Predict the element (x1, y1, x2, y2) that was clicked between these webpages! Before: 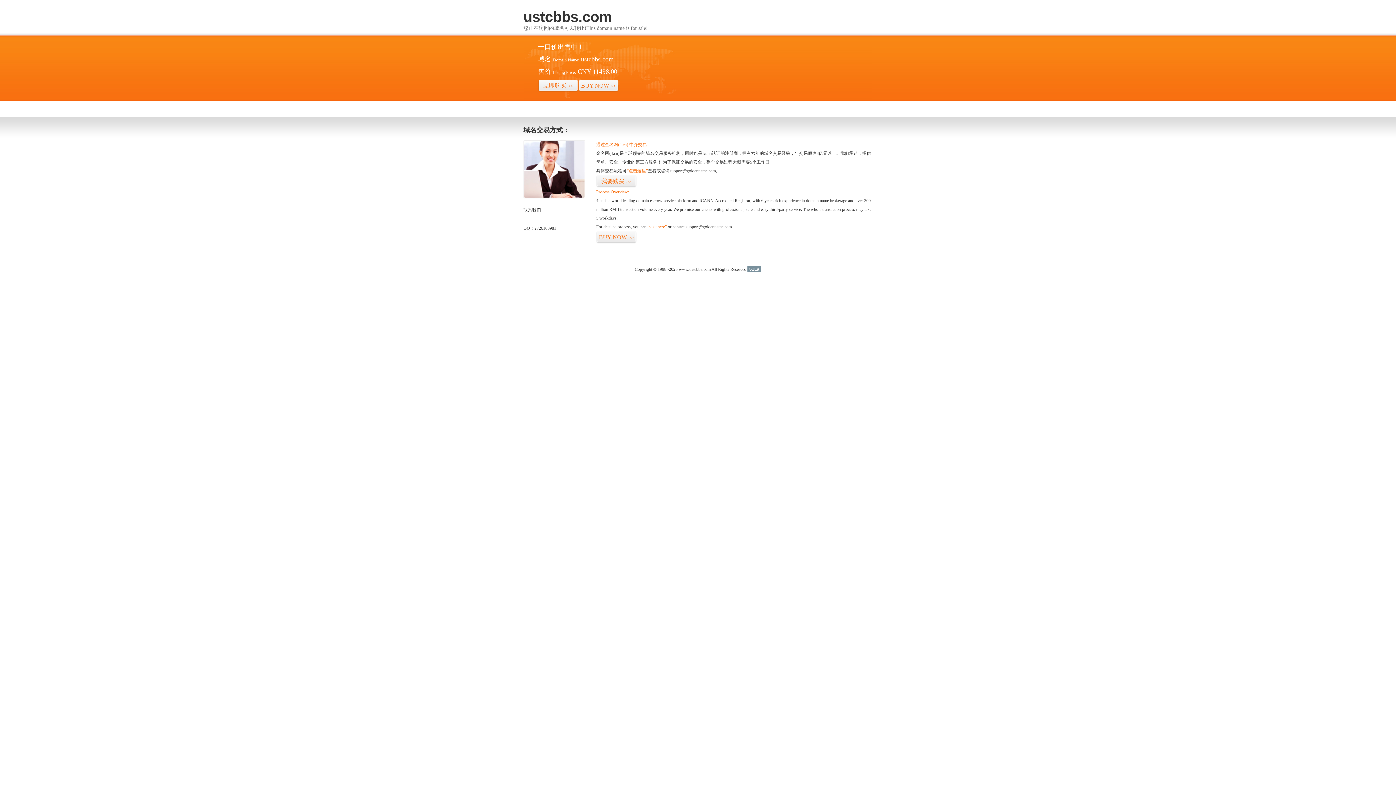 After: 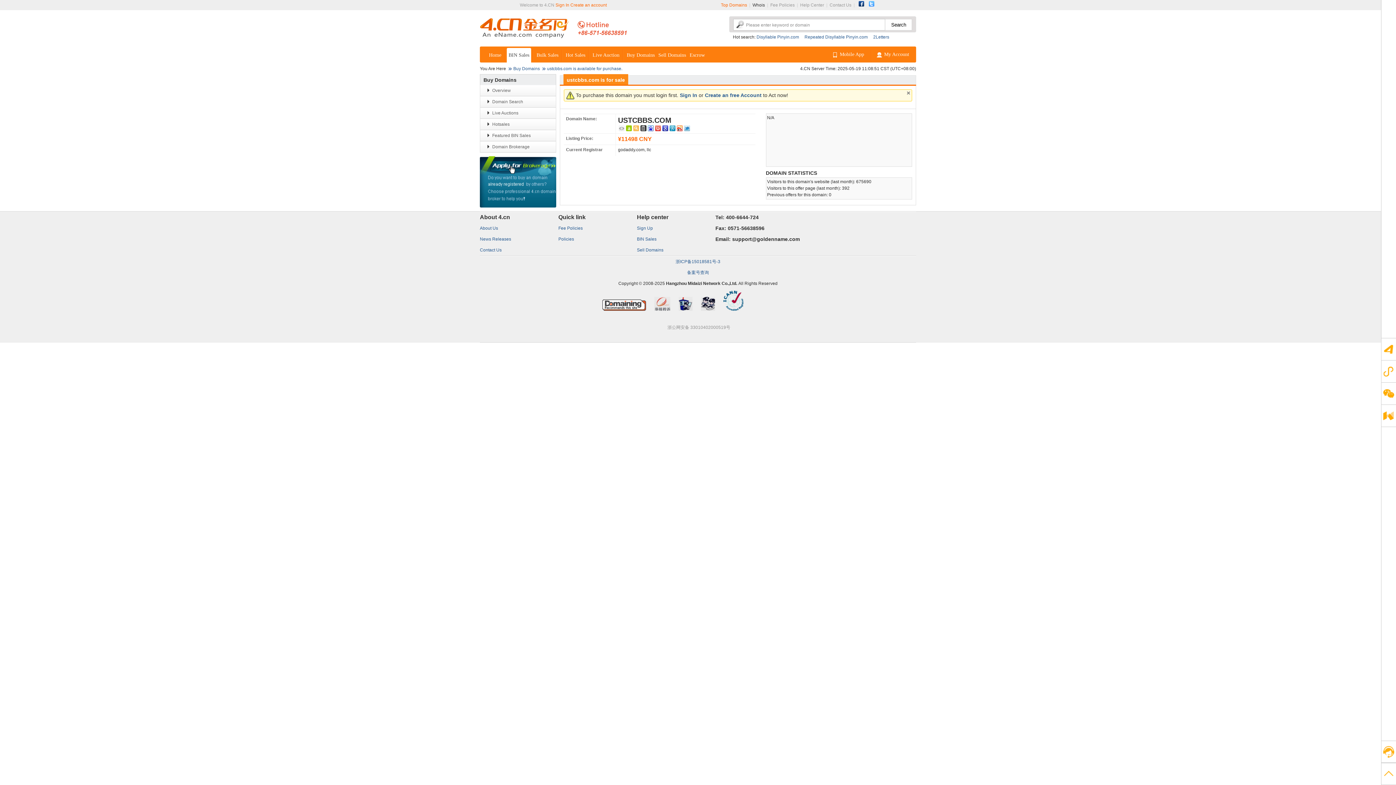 Action: label: 我要购买>> bbox: (596, 175, 636, 187)